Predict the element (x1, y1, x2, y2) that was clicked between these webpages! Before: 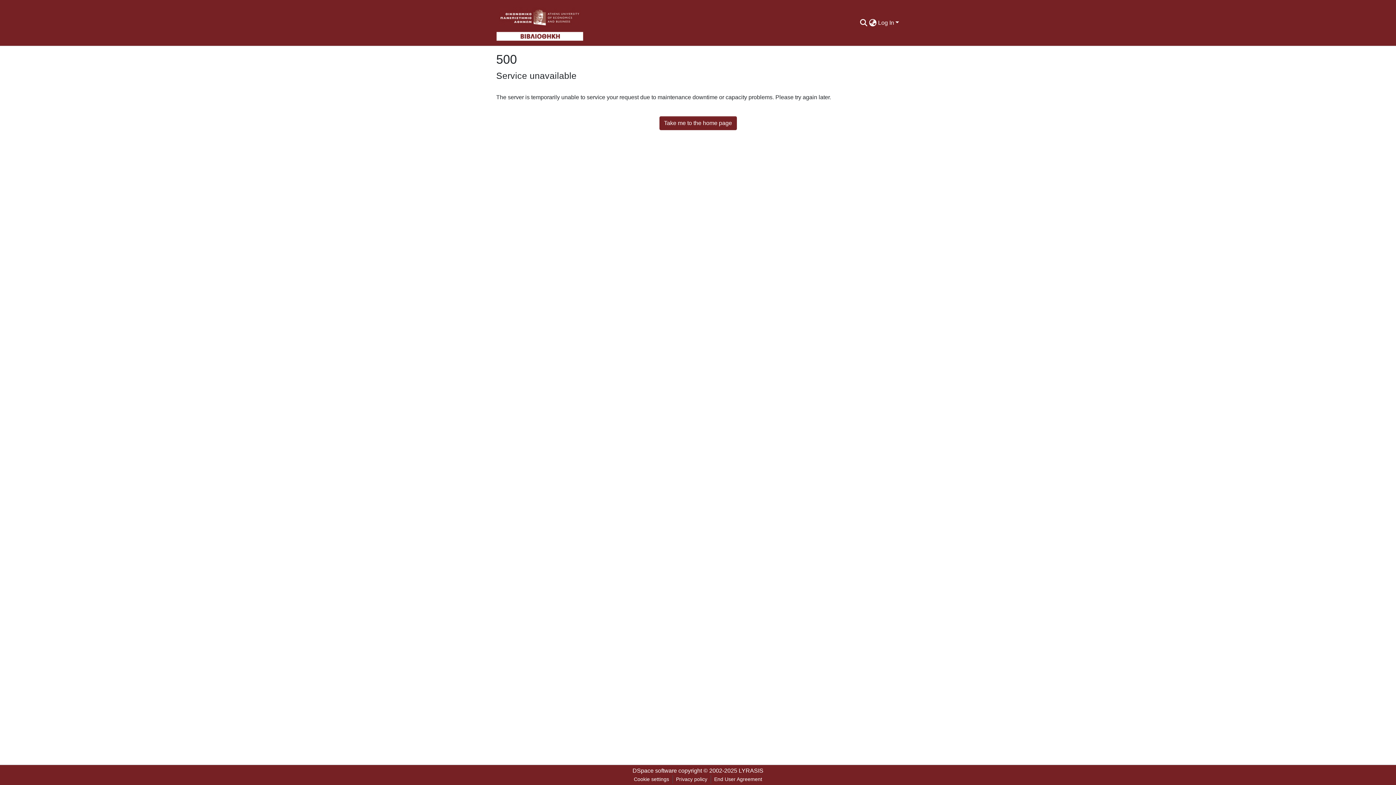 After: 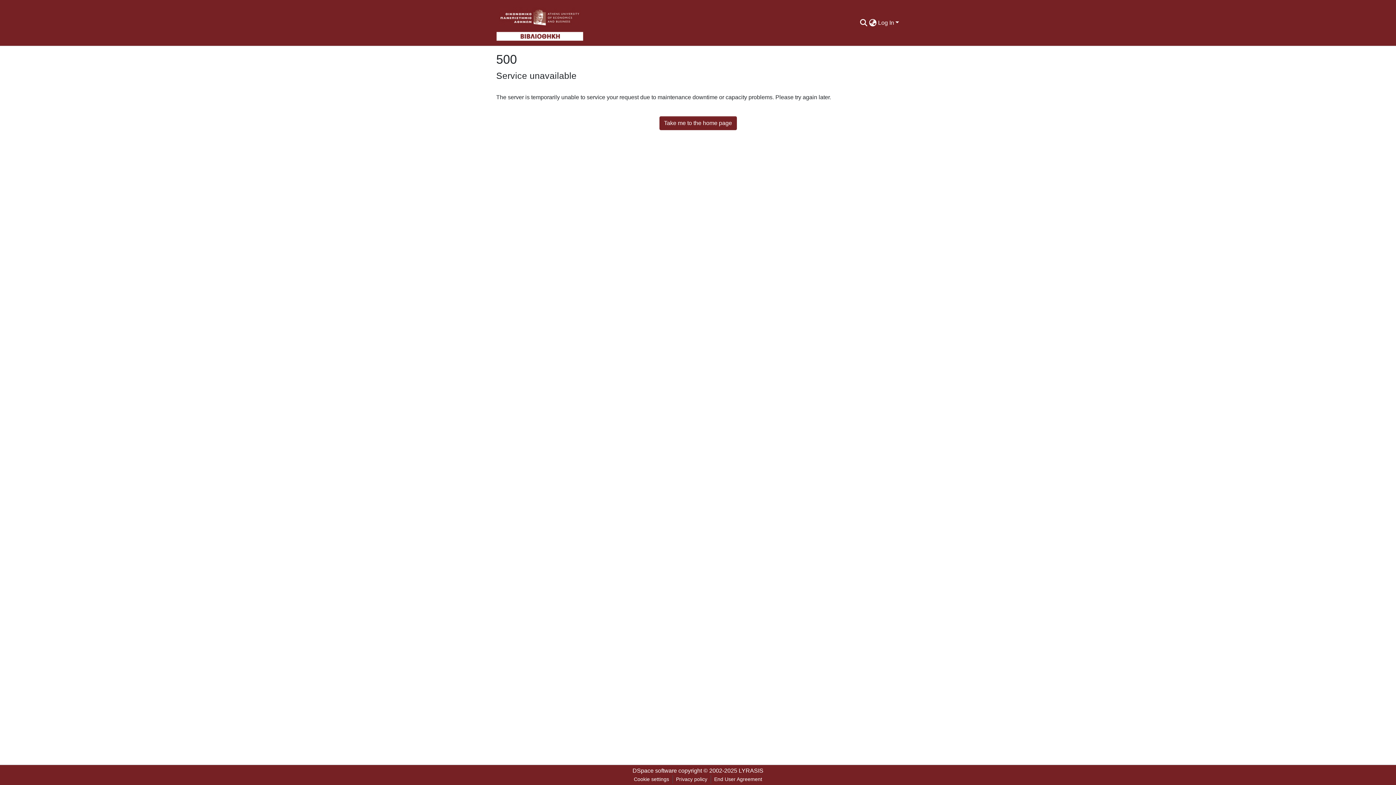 Action: bbox: (659, 90, 736, 104) label: Take me to the home page